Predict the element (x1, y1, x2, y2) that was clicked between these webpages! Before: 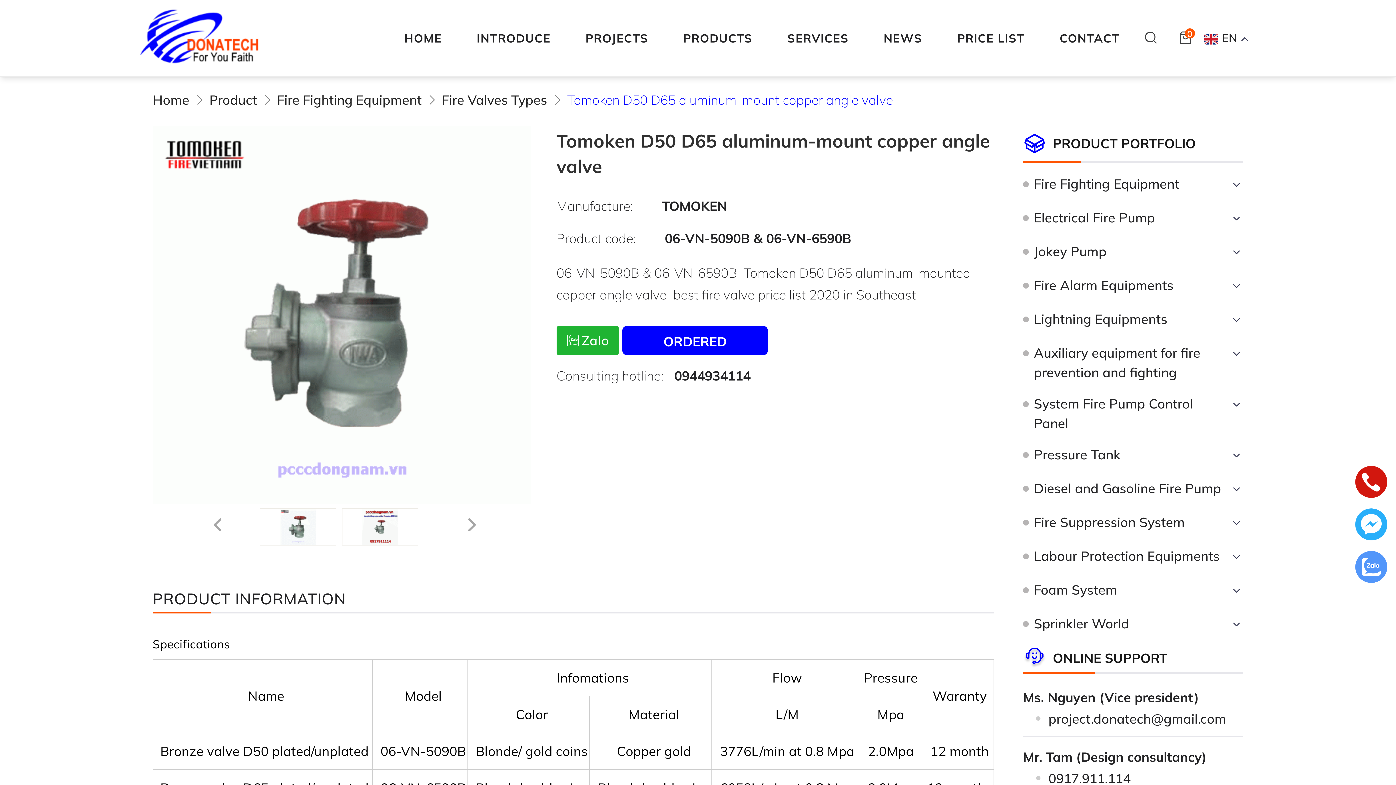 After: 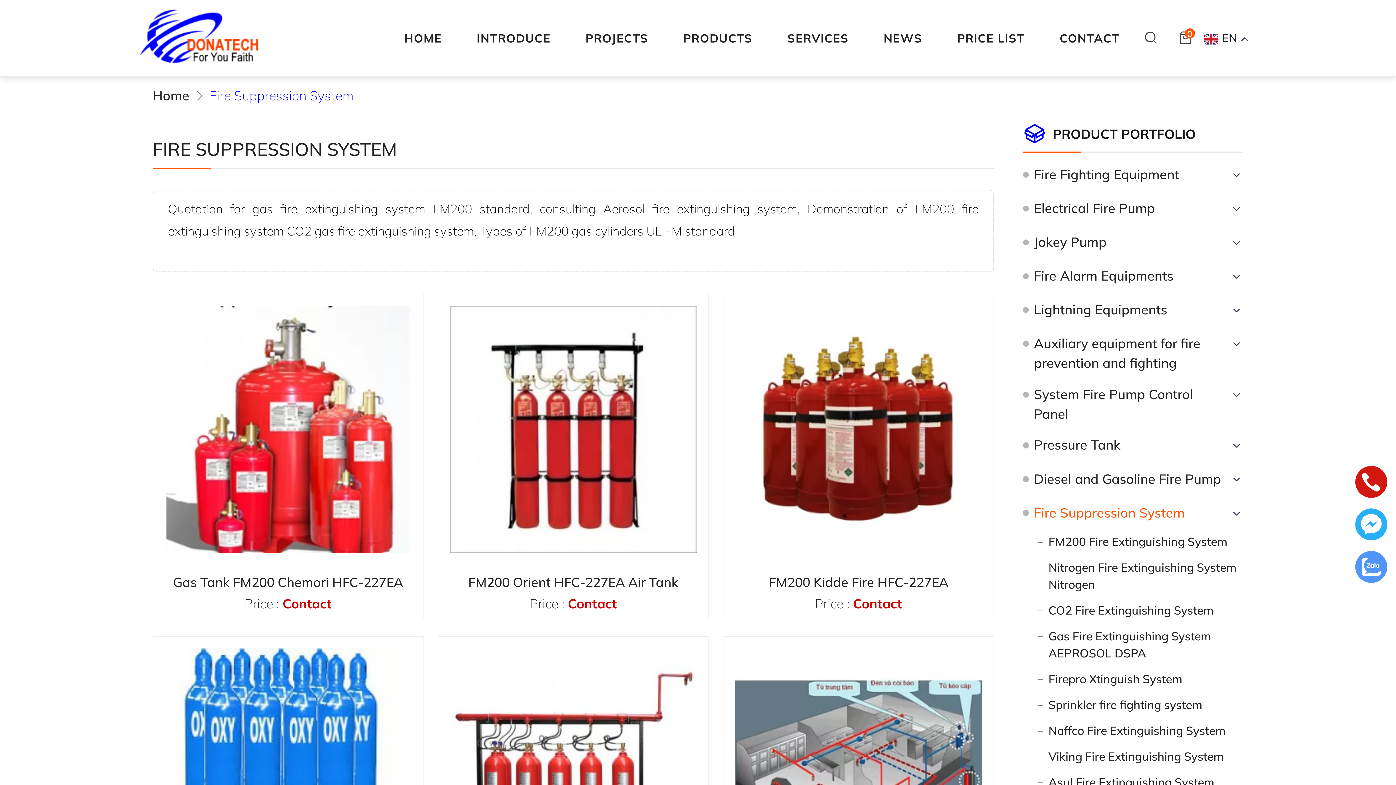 Action: bbox: (1023, 512, 1185, 532) label: Fire Suppression System